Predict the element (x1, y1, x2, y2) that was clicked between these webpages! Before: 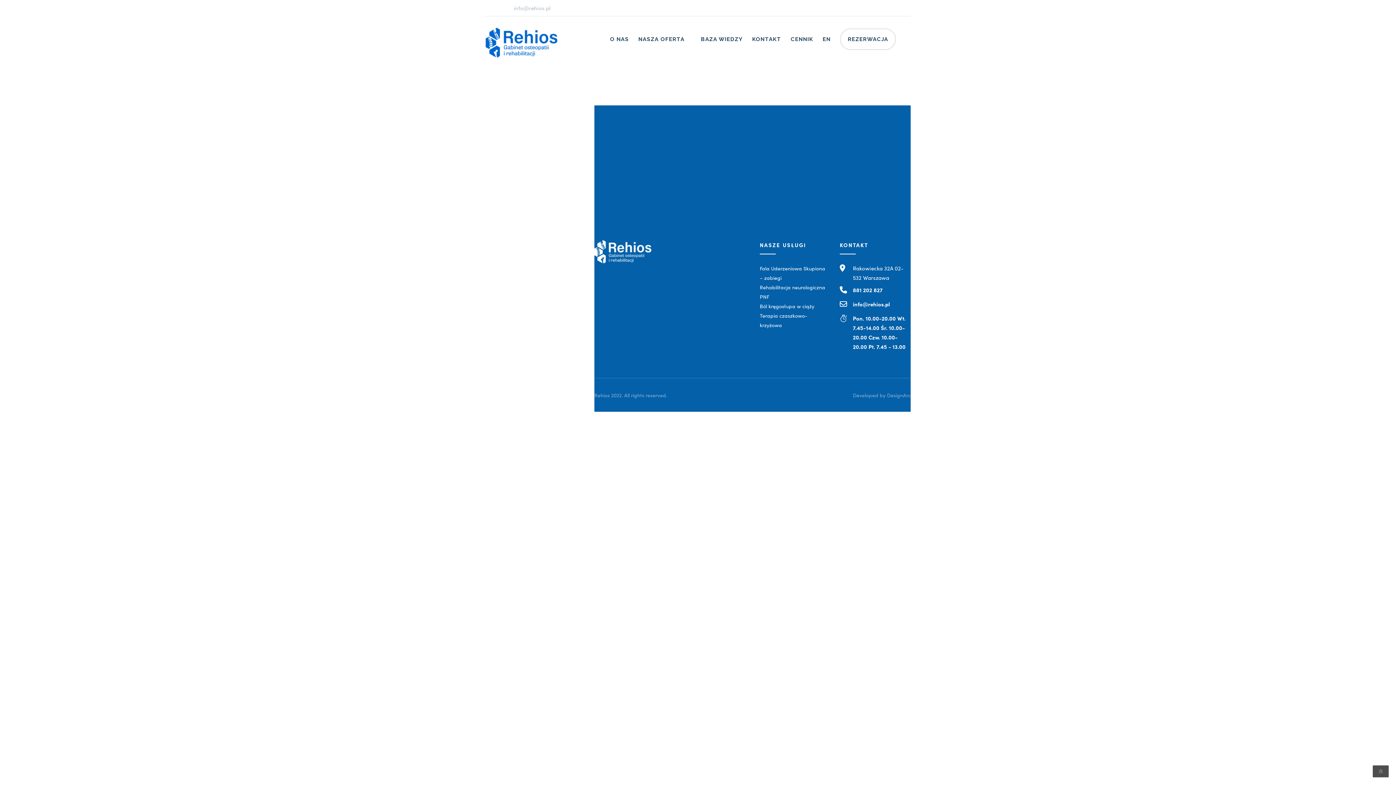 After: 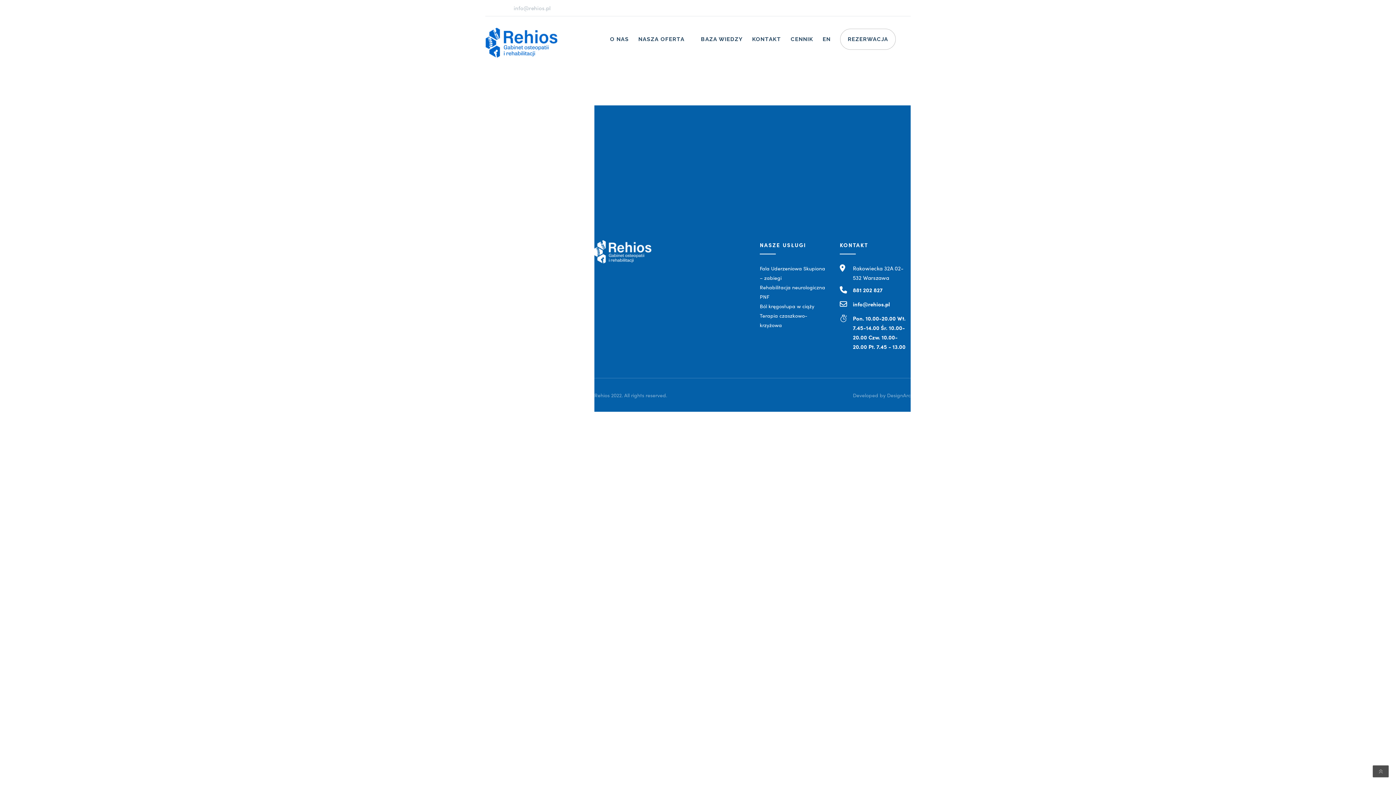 Action: bbox: (840, 300, 890, 308) label: info@rehios.pl